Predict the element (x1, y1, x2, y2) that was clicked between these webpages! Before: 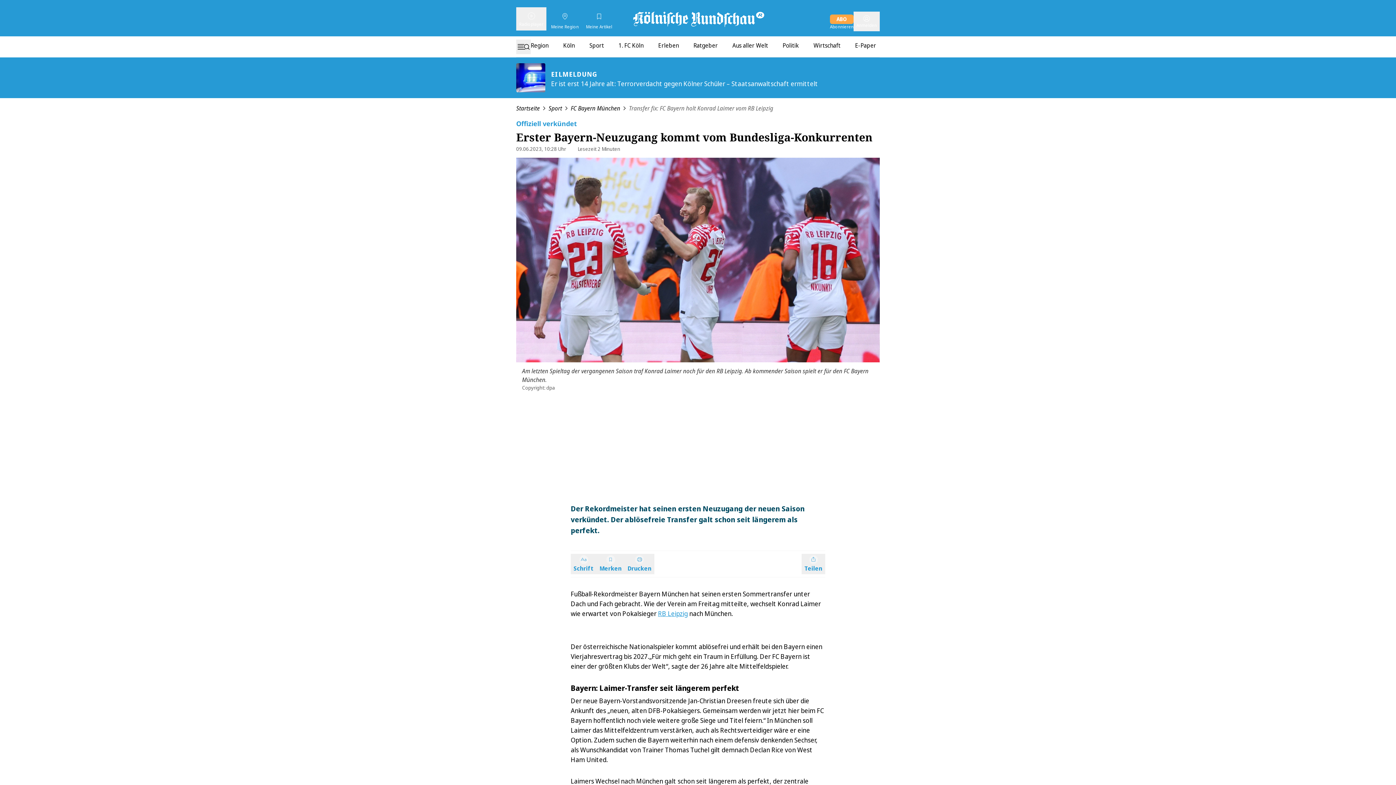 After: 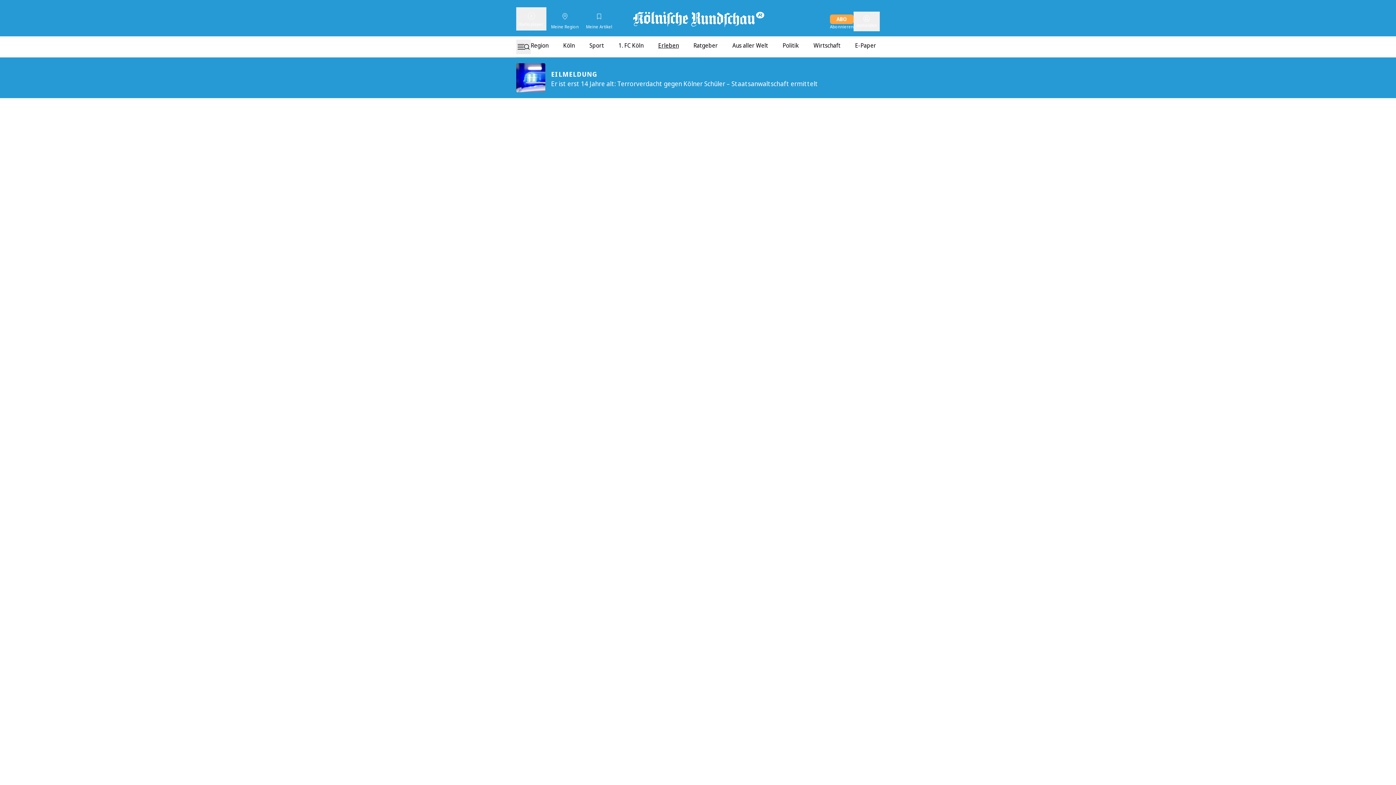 Action: label: Erleben bbox: (658, 41, 679, 49)